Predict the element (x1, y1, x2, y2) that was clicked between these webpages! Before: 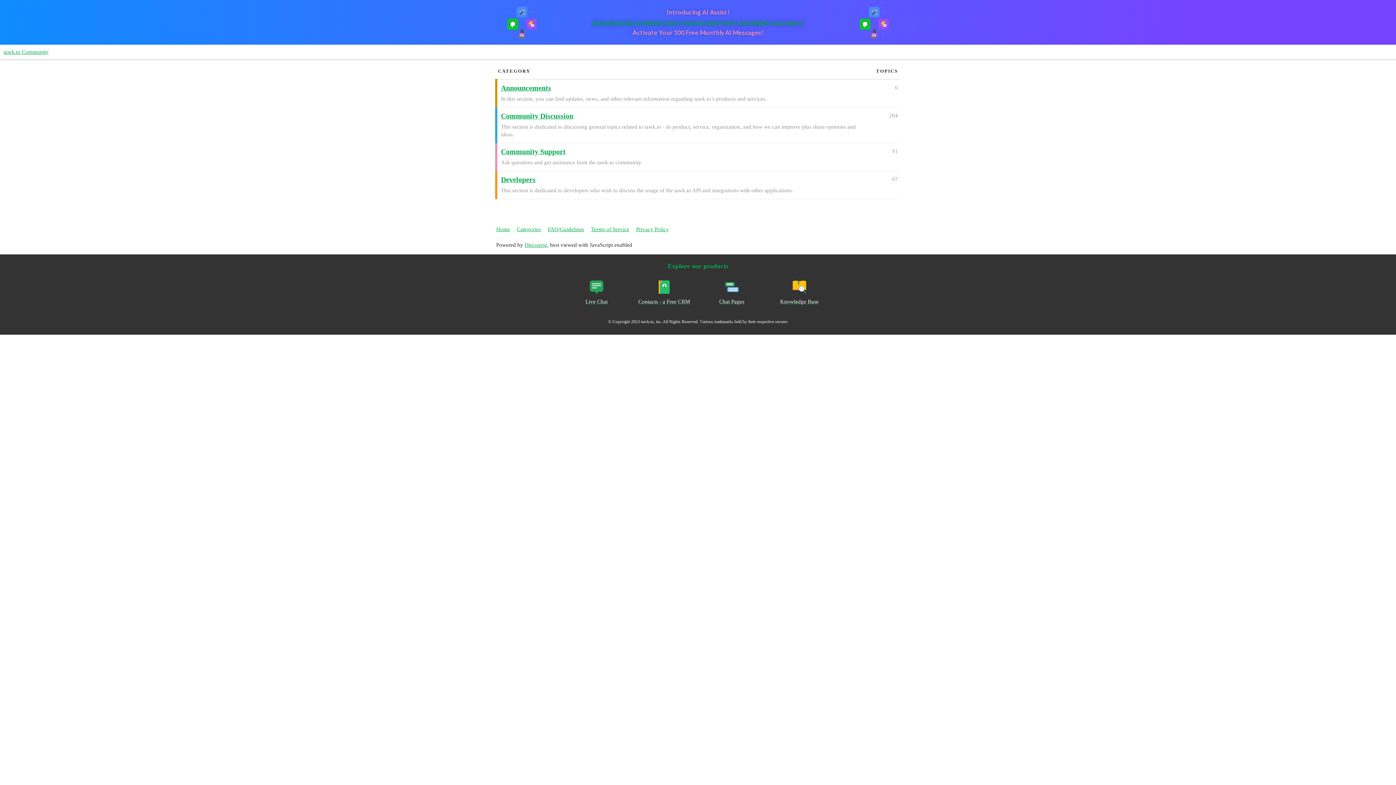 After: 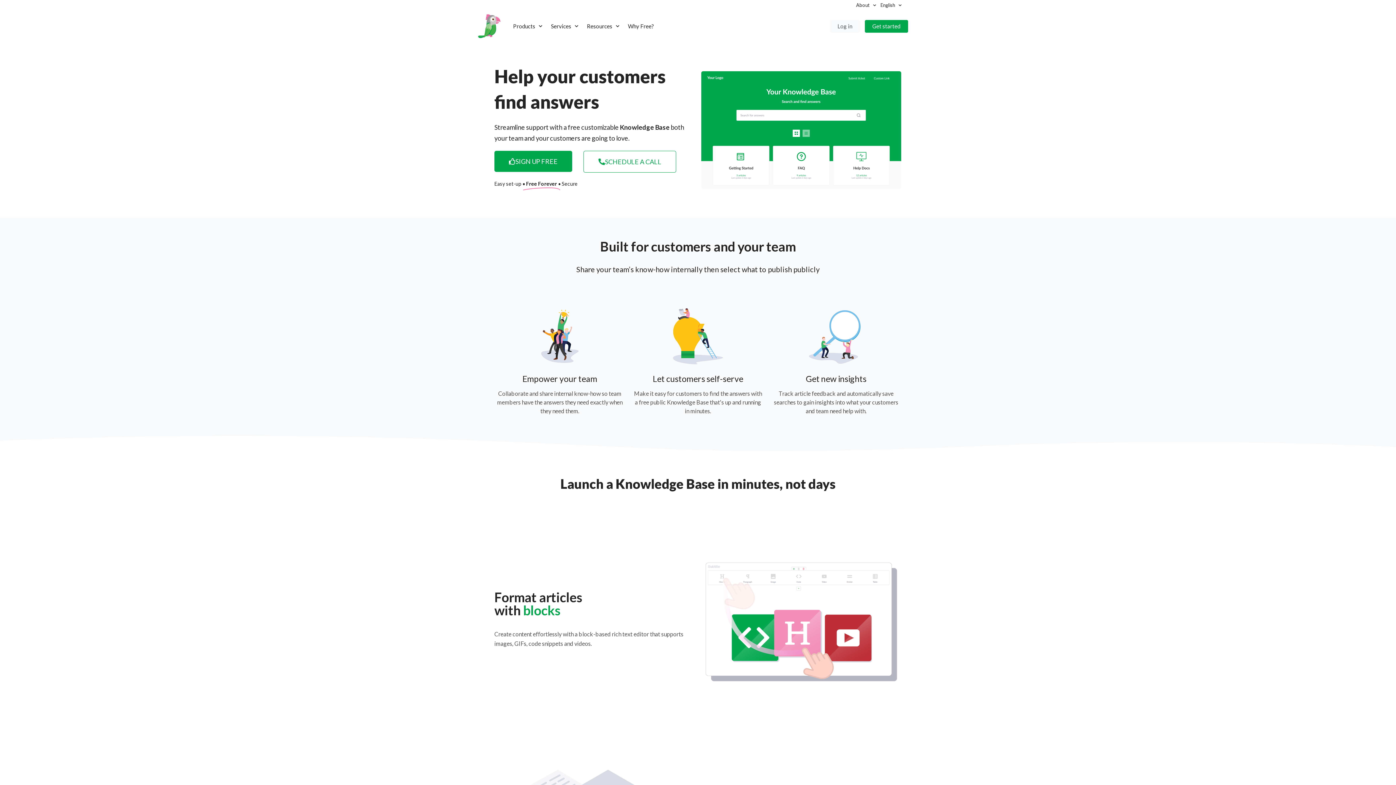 Action: label: Knowledge Base bbox: (768, 276, 830, 313)